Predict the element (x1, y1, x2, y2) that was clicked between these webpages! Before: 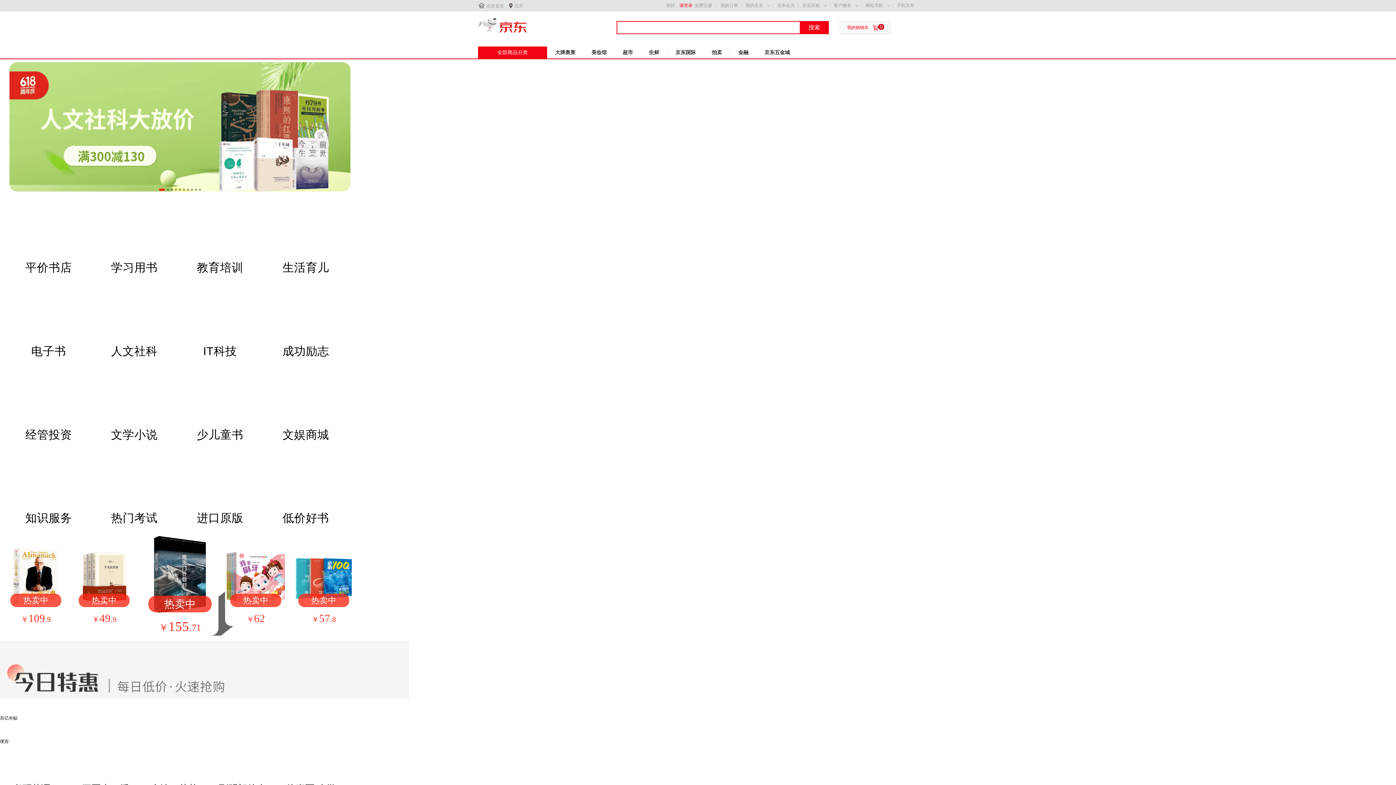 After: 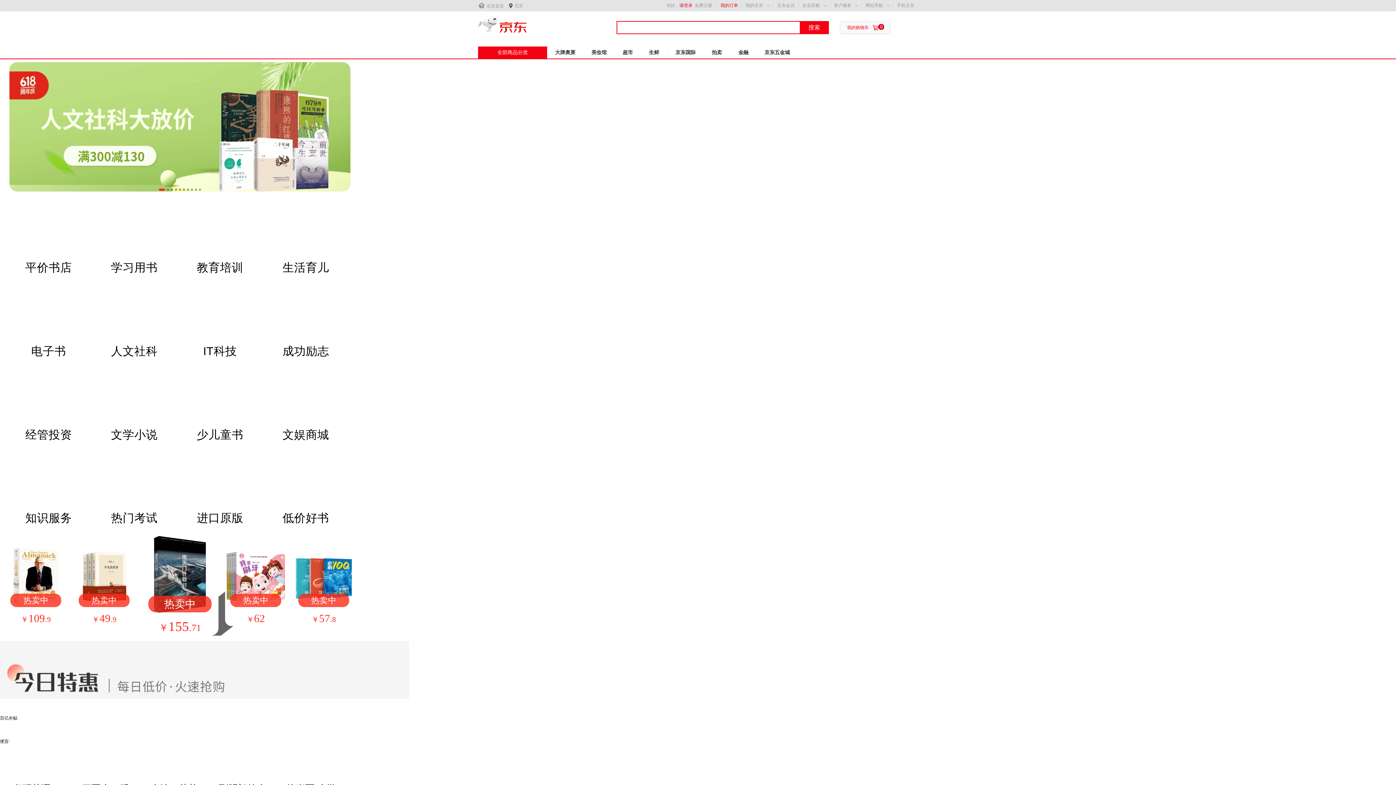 Action: label: 我的订单 bbox: (720, 2, 738, 8)